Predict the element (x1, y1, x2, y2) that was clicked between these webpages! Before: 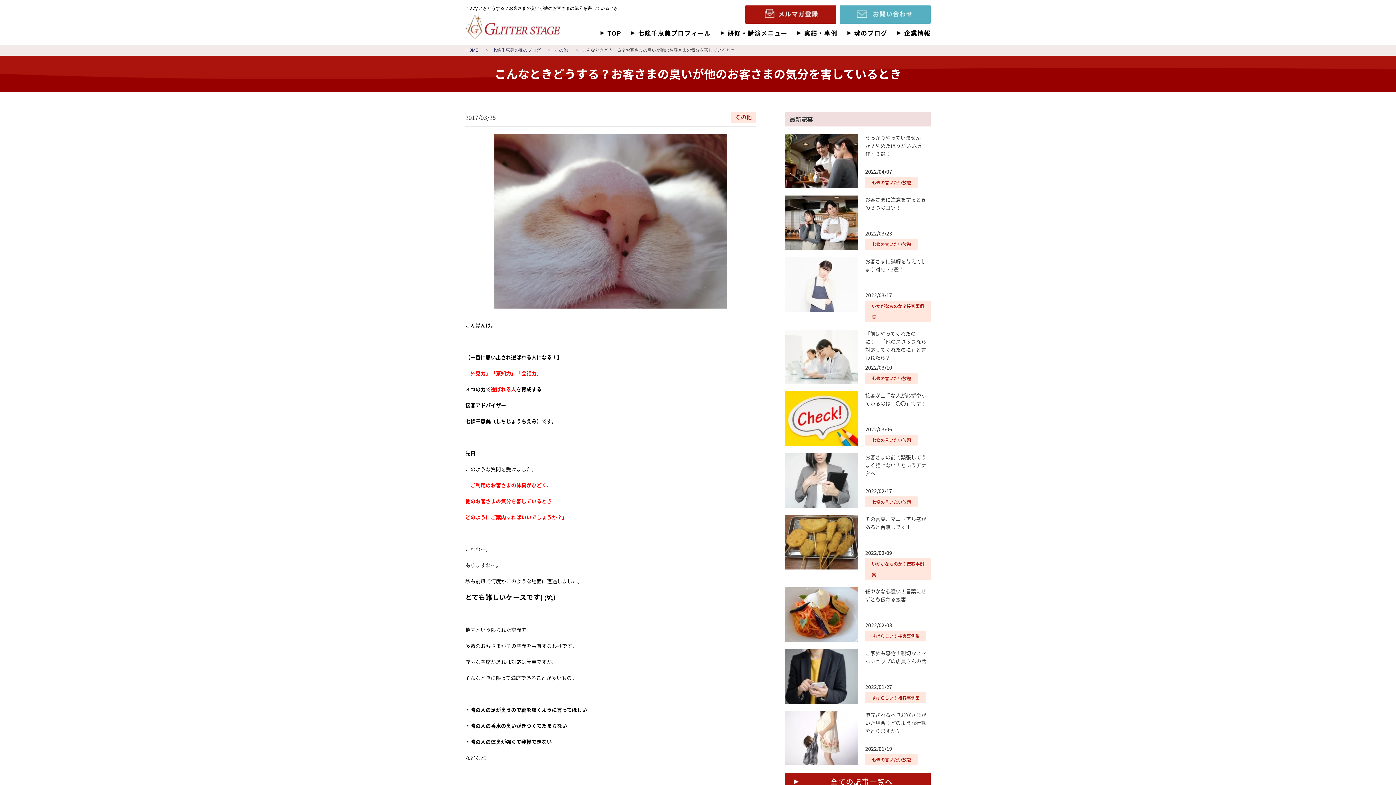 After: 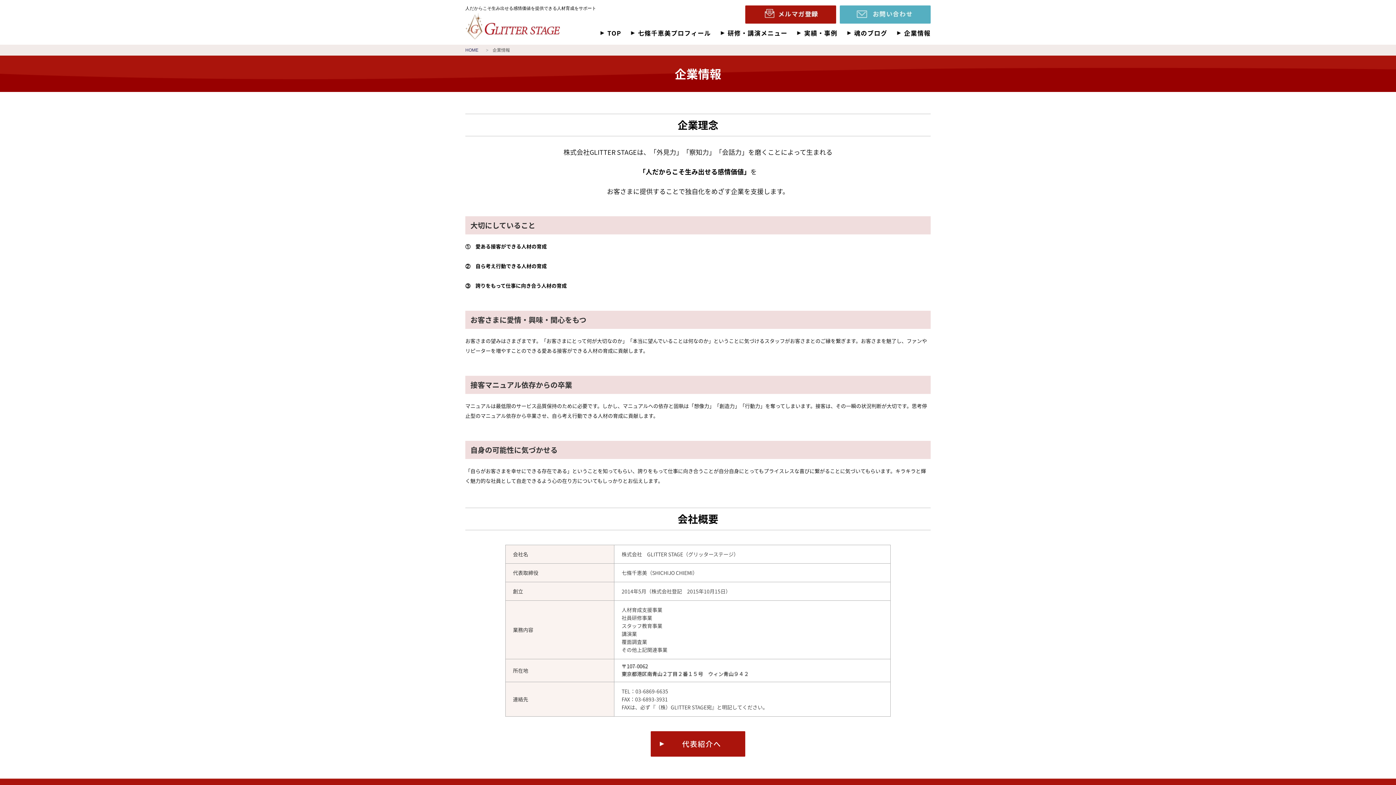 Action: label: 企業情報 bbox: (897, 29, 930, 36)